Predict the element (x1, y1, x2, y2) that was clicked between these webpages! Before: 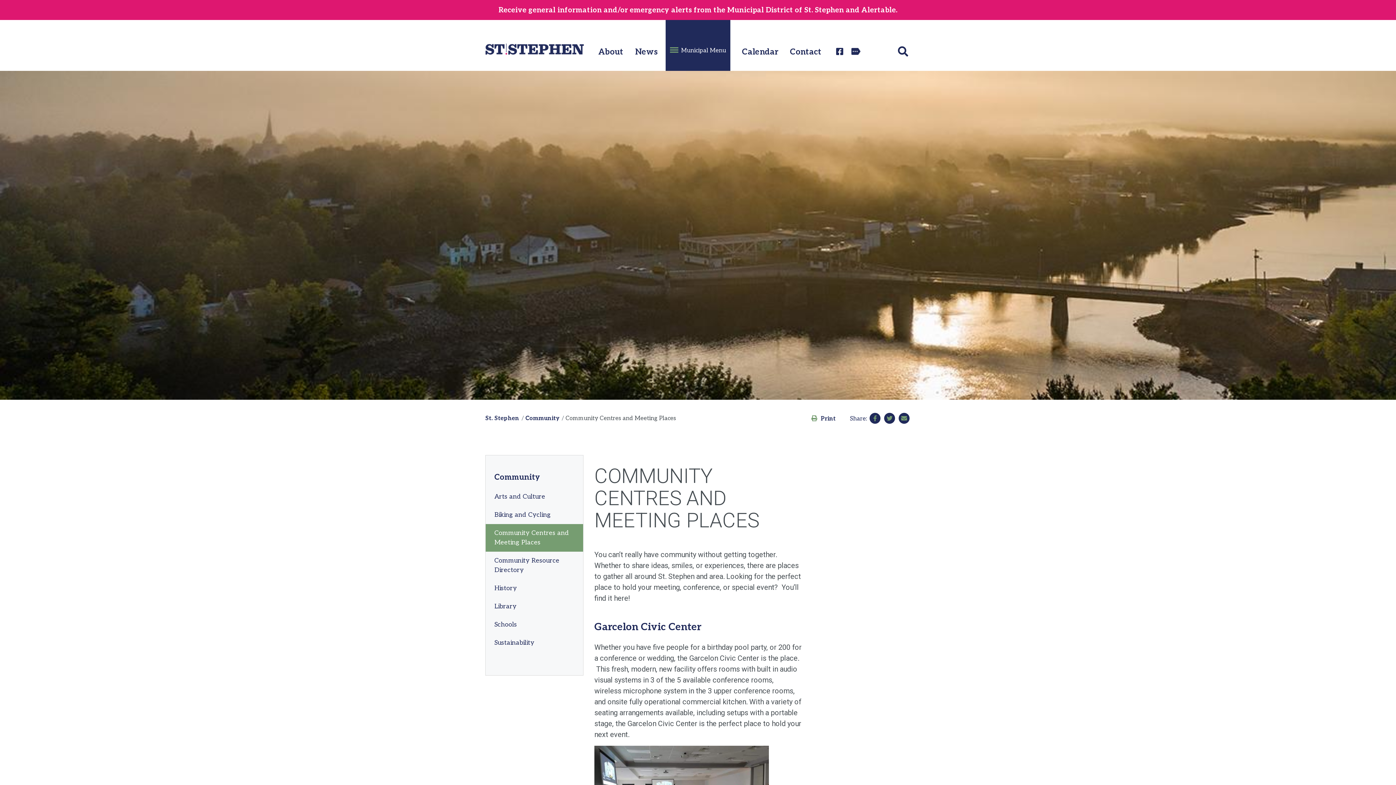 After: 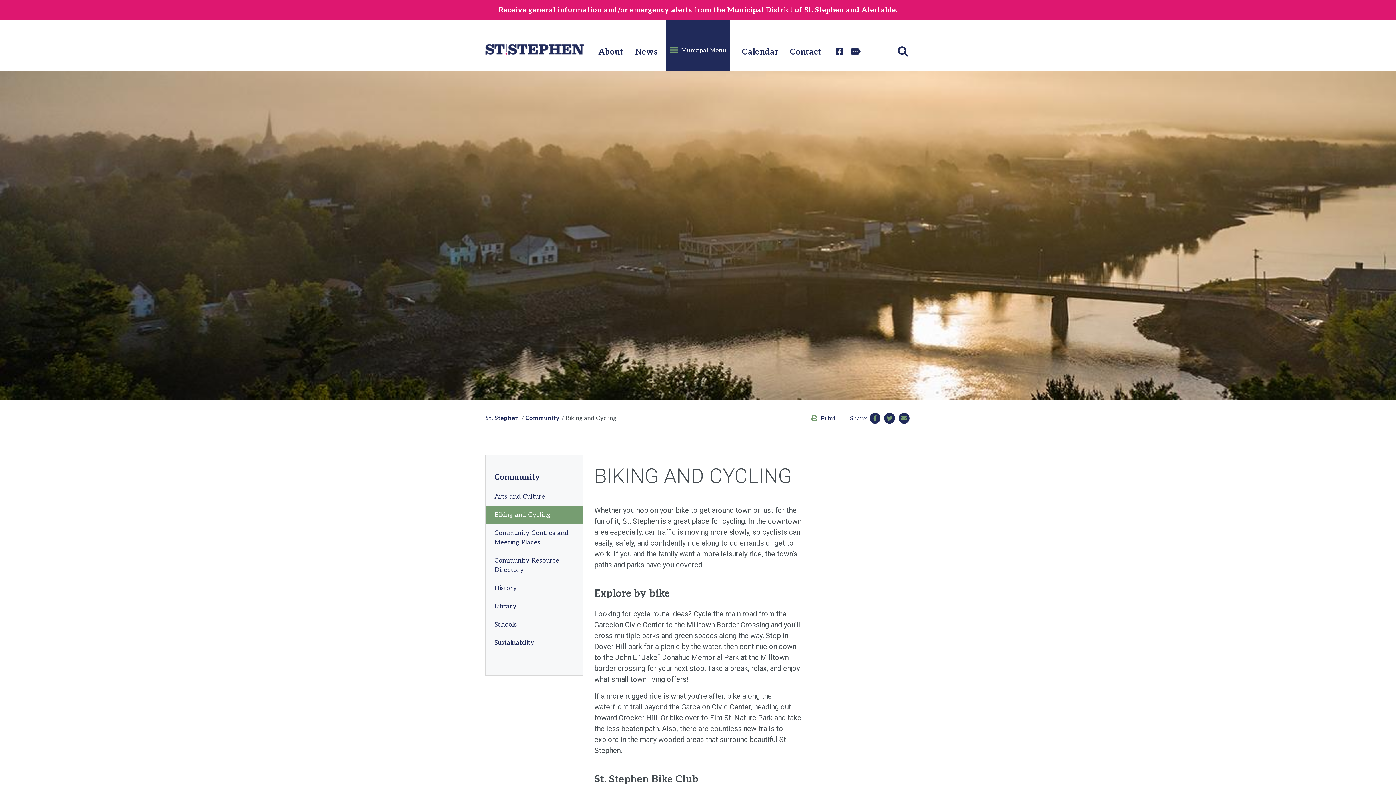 Action: bbox: (485, 506, 583, 524) label: Biking and Cycling